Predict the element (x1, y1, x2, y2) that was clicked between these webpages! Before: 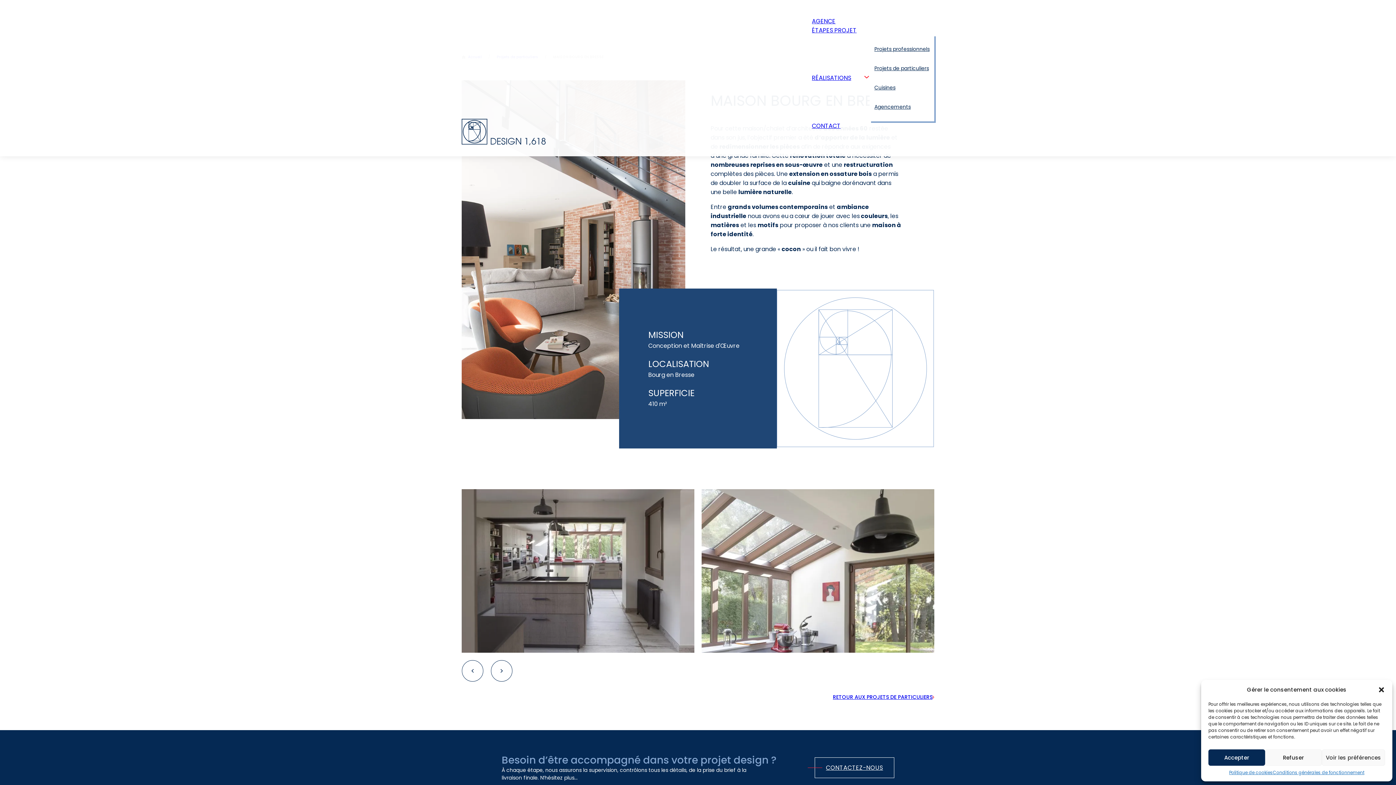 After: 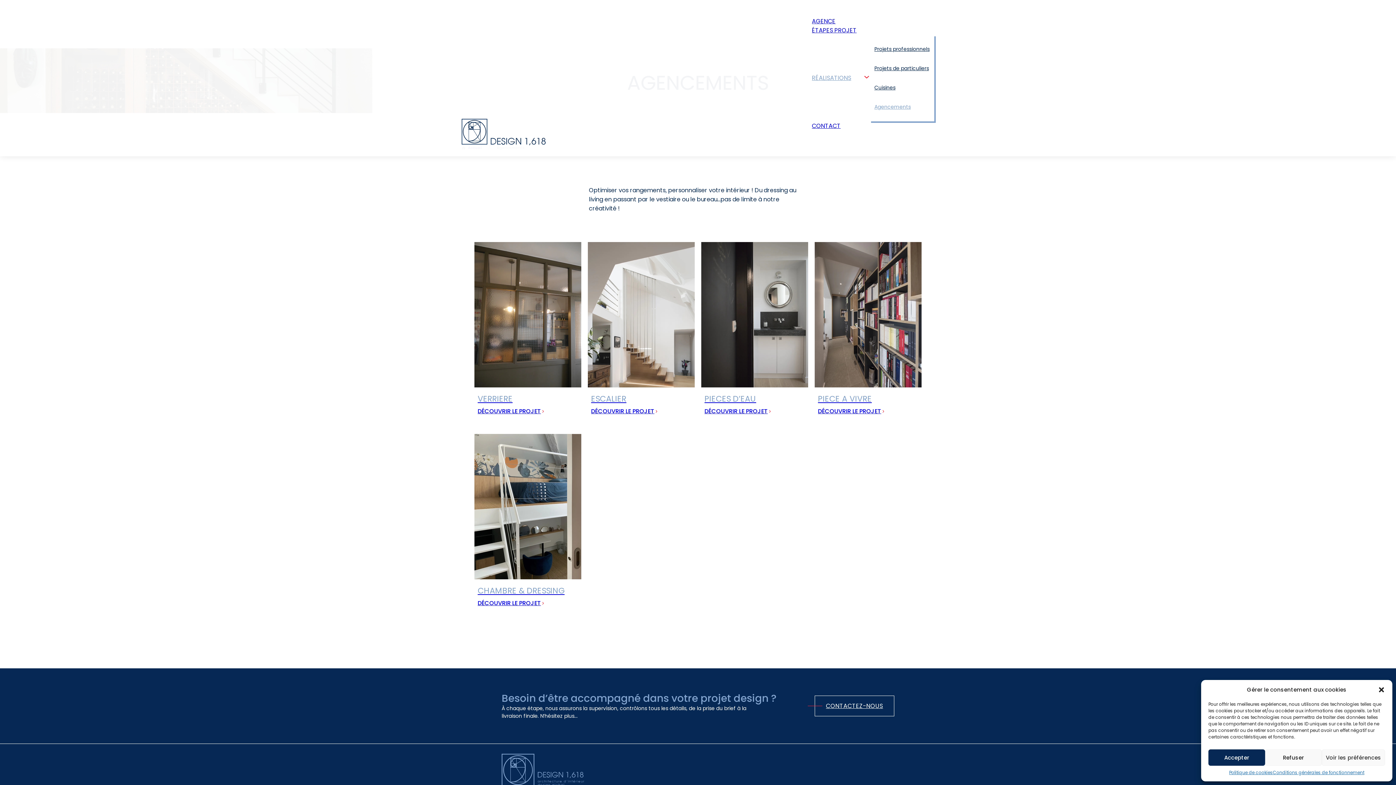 Action: label: Agencements bbox: (874, 97, 910, 116)